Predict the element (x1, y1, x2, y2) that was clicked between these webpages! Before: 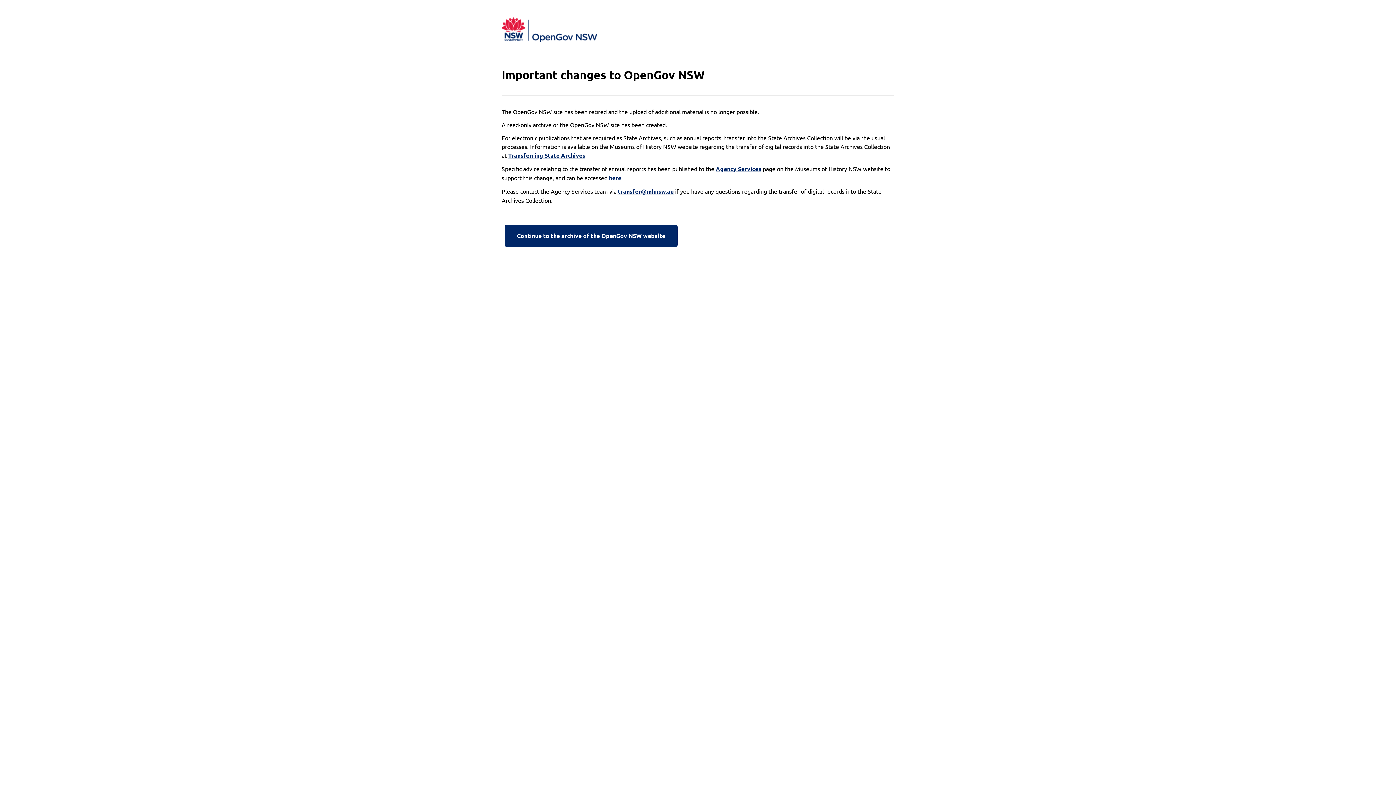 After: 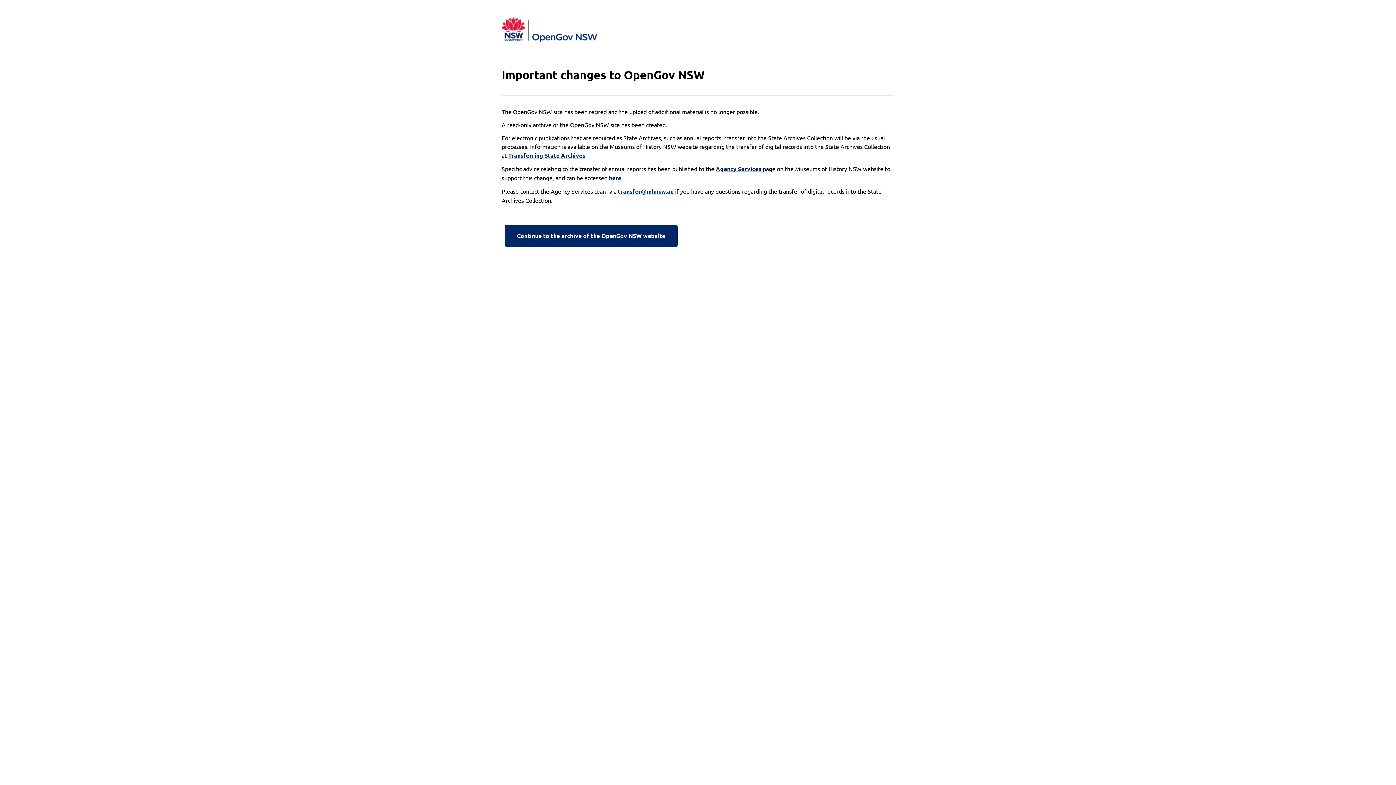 Action: label: transfer@mhnsw.au bbox: (618, 187, 673, 196)